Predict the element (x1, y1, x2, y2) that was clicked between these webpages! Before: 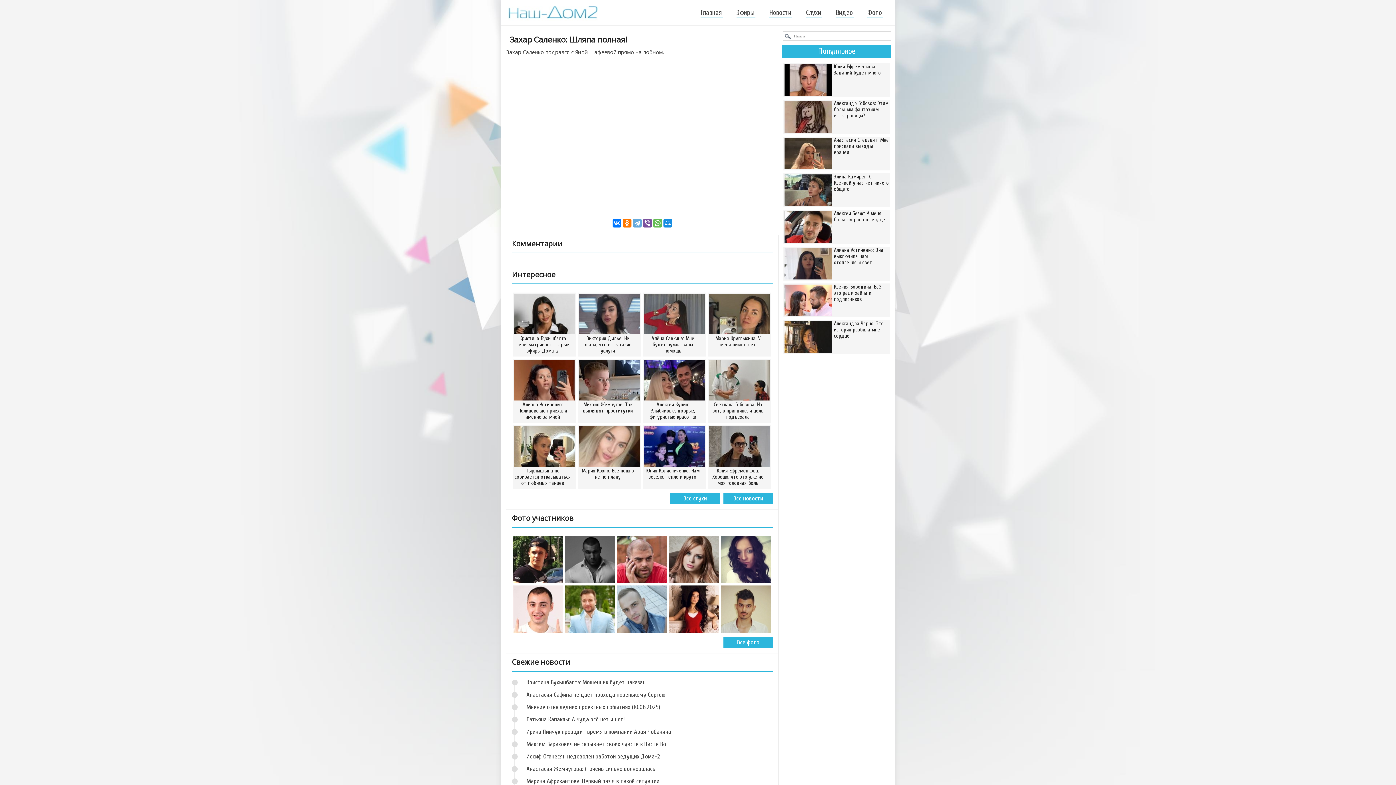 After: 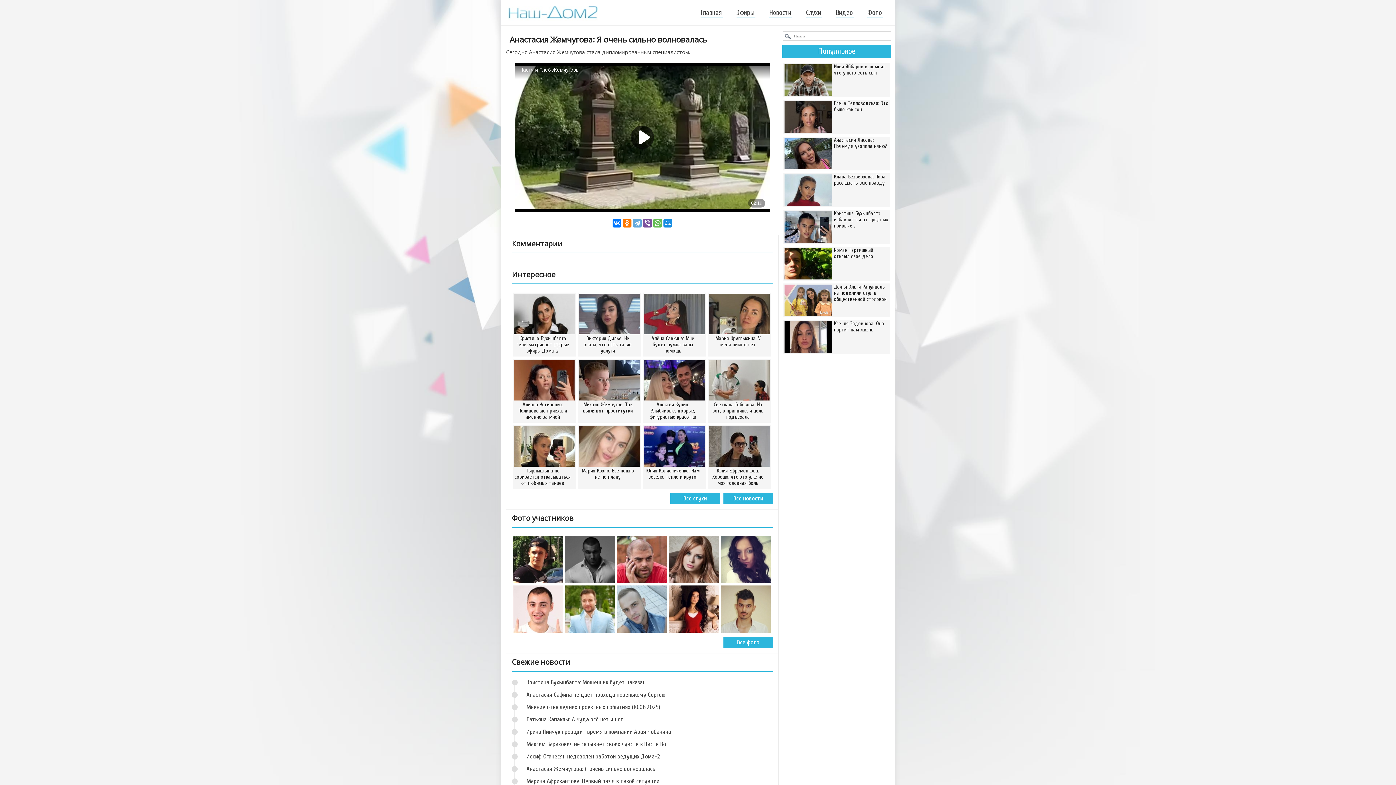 Action: bbox: (526, 765, 655, 772) label: Анастасия Жемчугова: Я очень сильно волновалась